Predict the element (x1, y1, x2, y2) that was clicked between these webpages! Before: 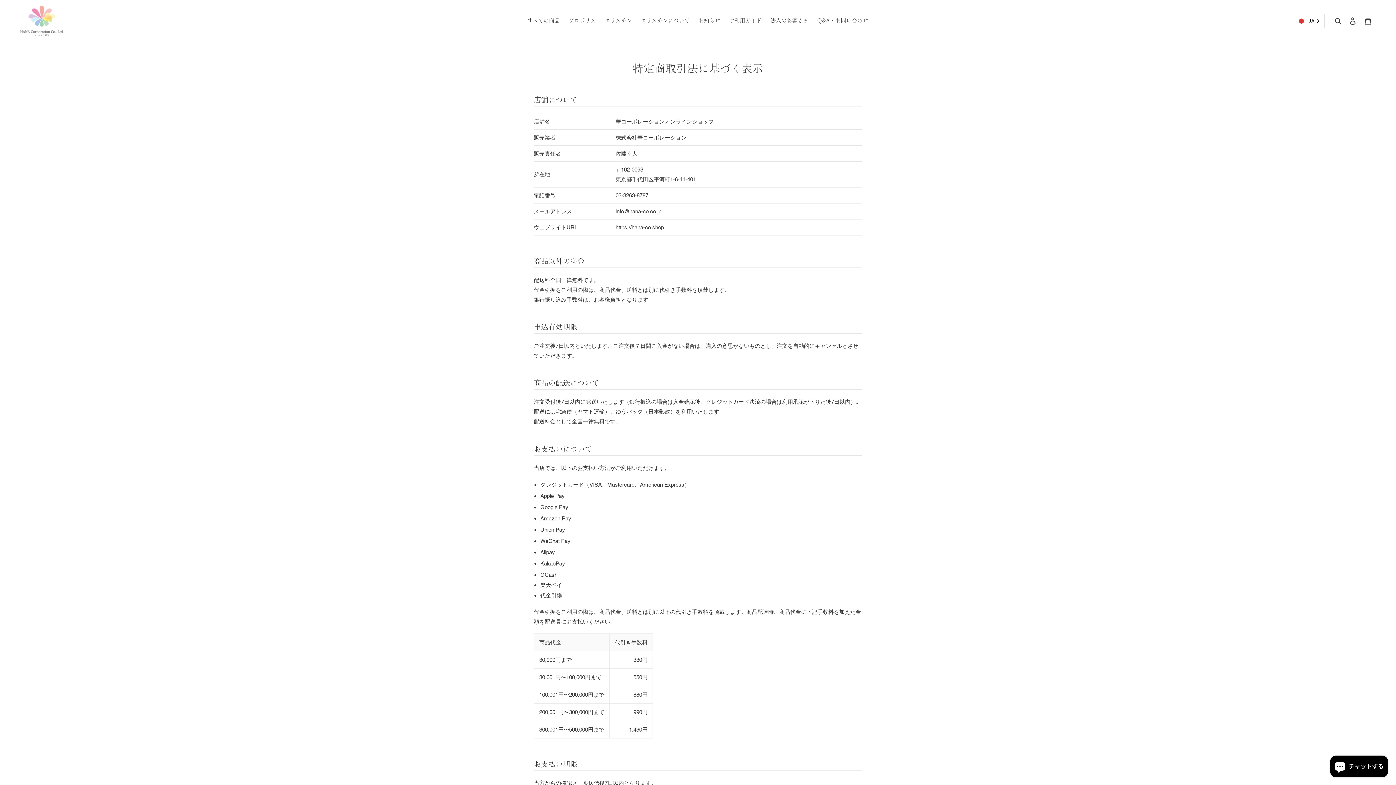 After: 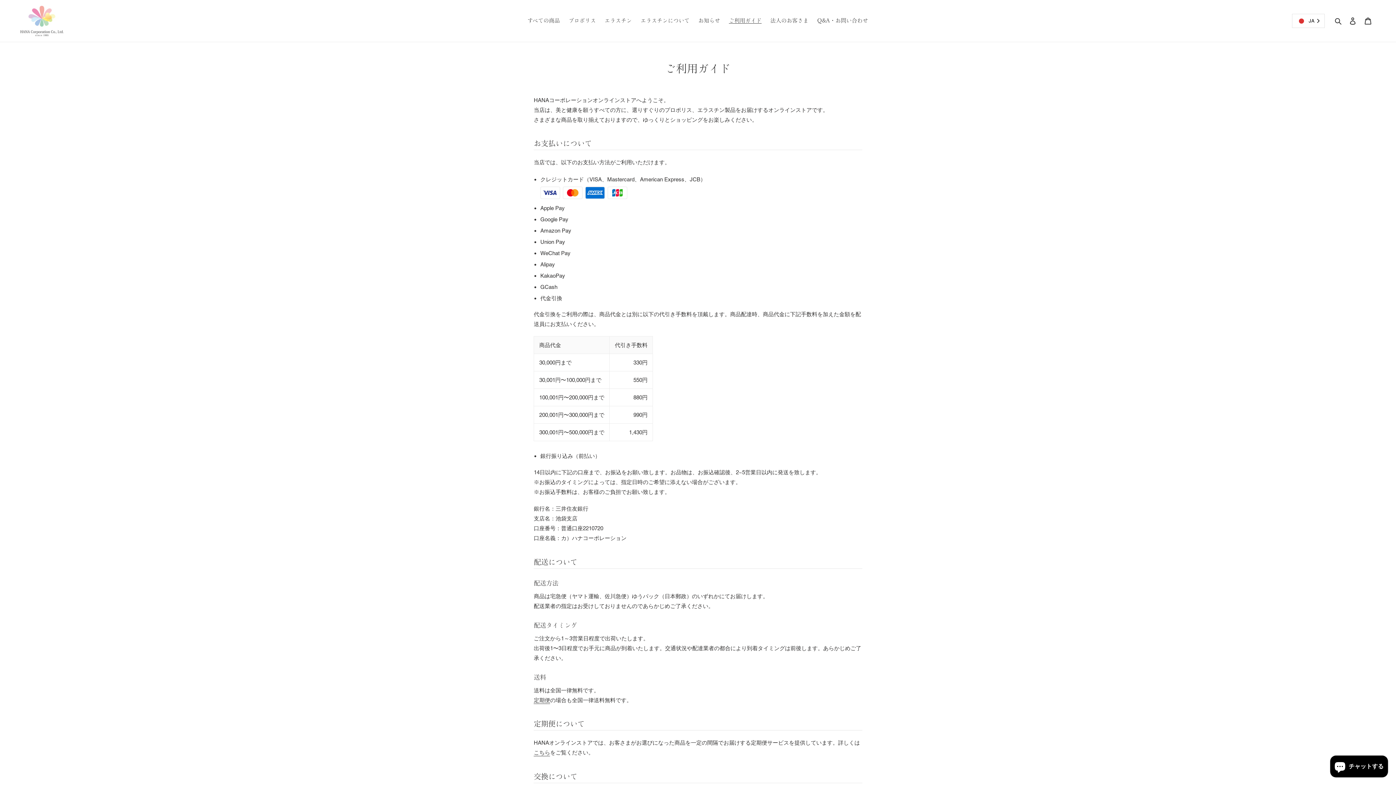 Action: label: ご利用ガイド bbox: (725, 15, 765, 25)